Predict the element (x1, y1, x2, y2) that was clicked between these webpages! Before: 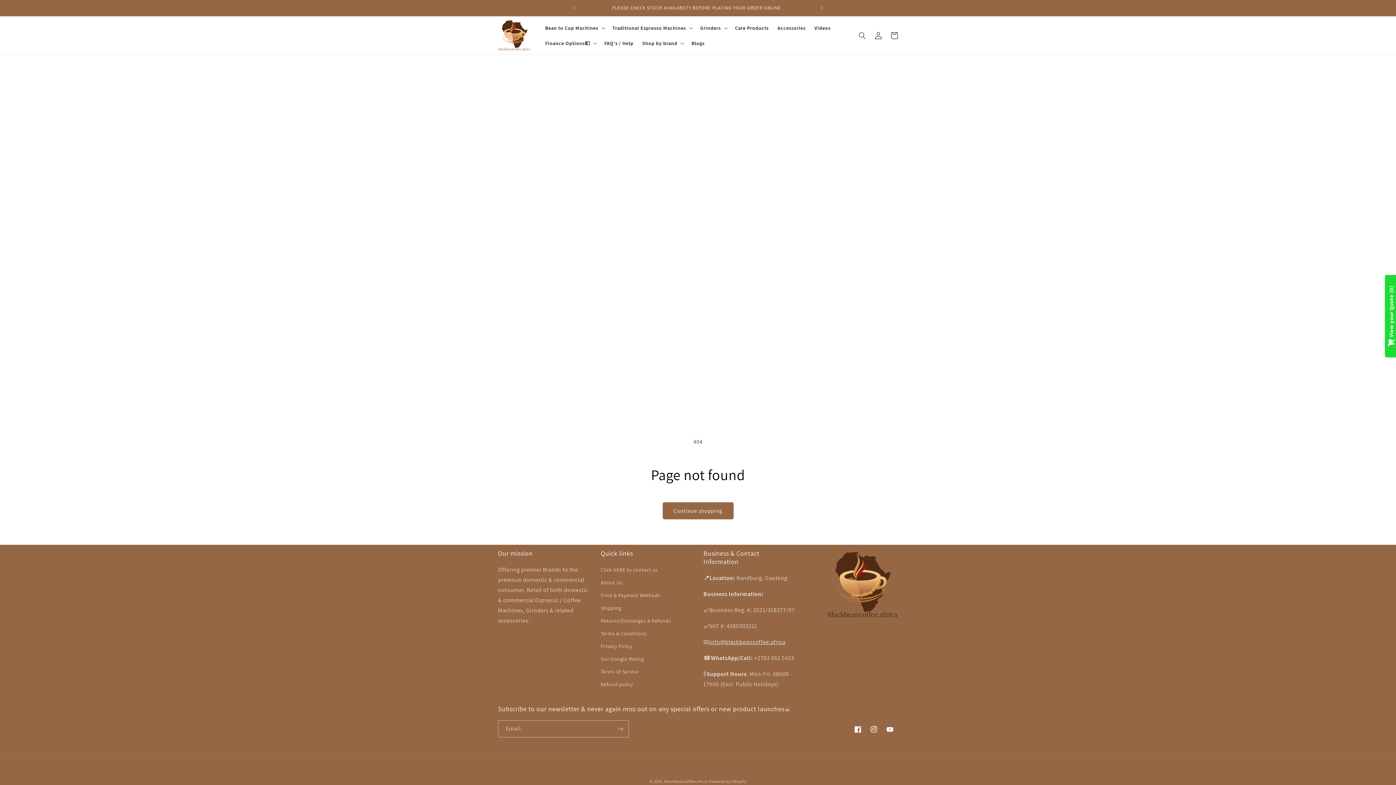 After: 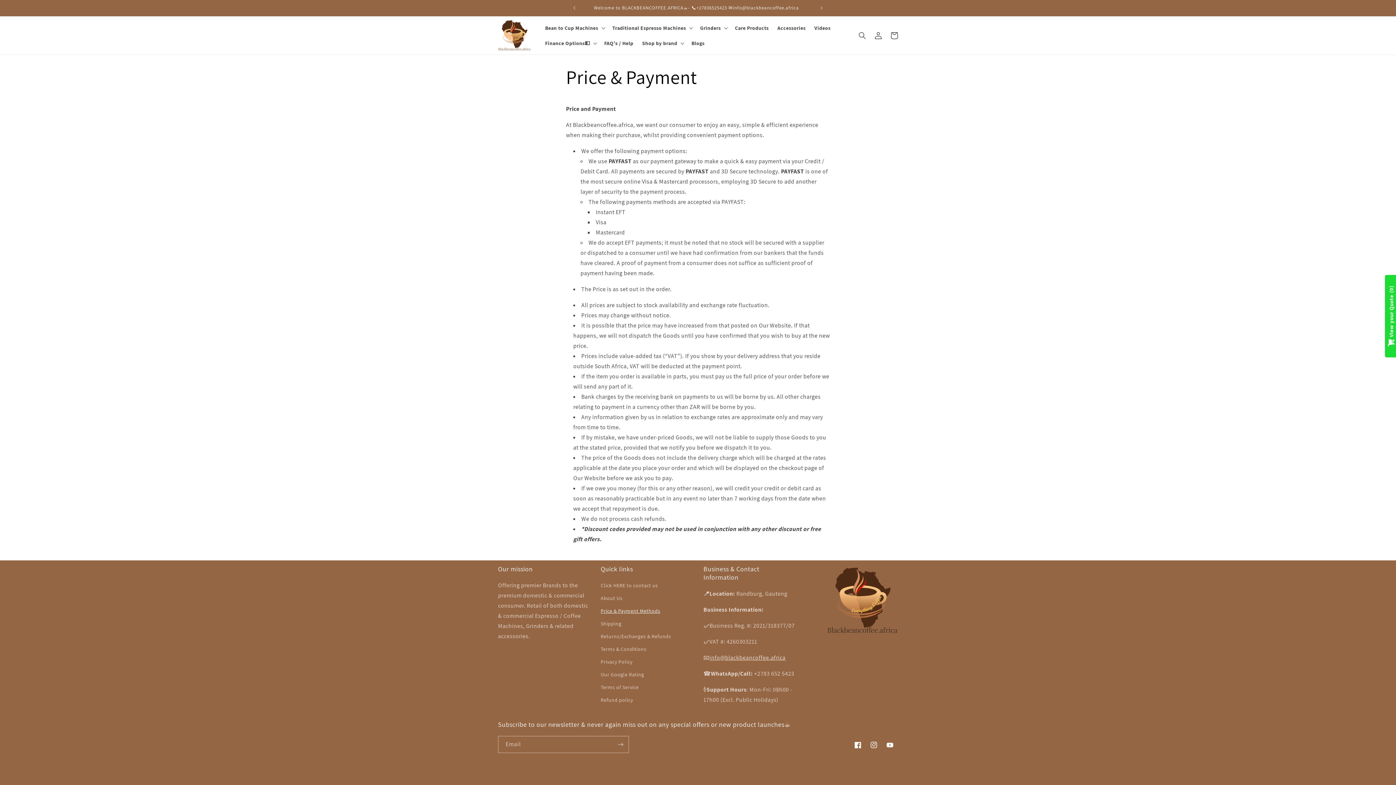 Action: label: Price & Payment Methods bbox: (600, 589, 660, 602)